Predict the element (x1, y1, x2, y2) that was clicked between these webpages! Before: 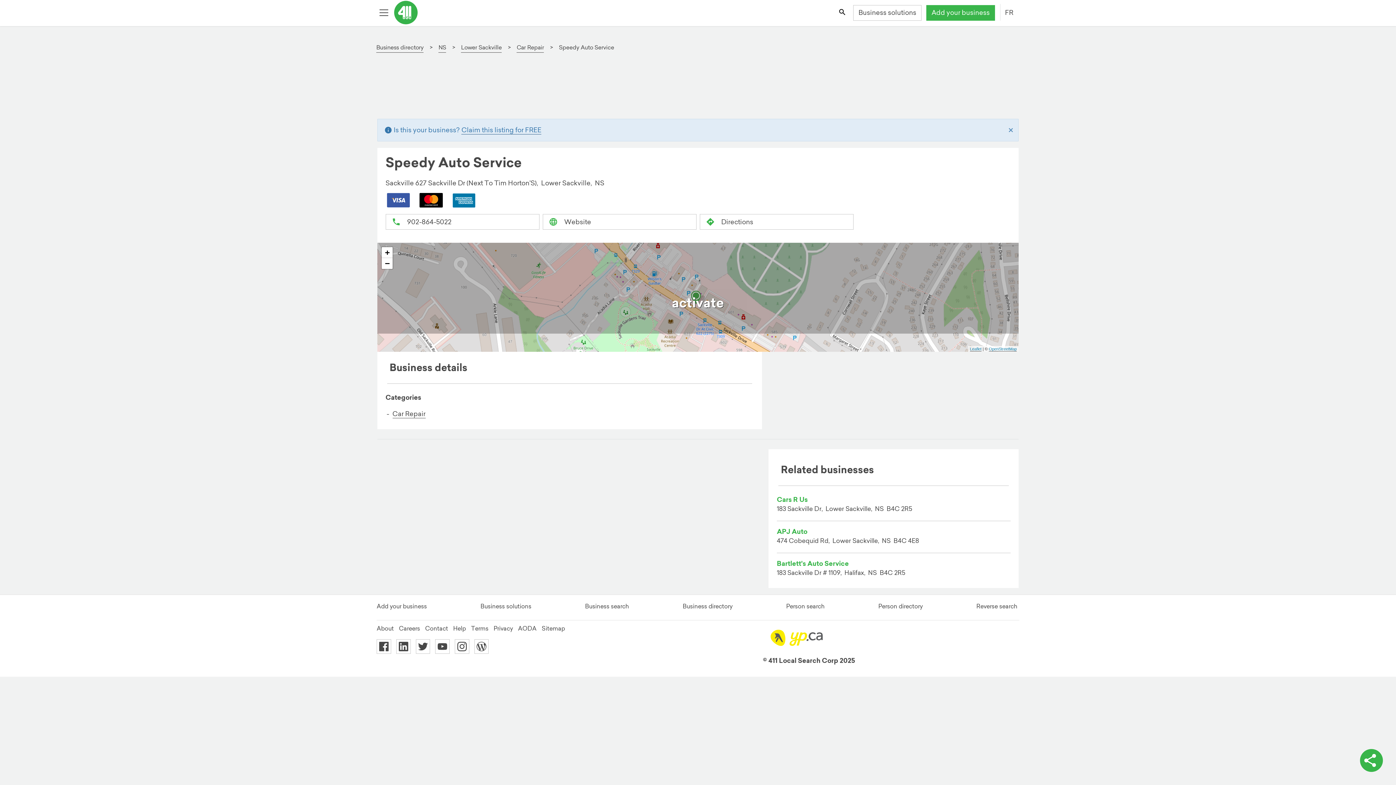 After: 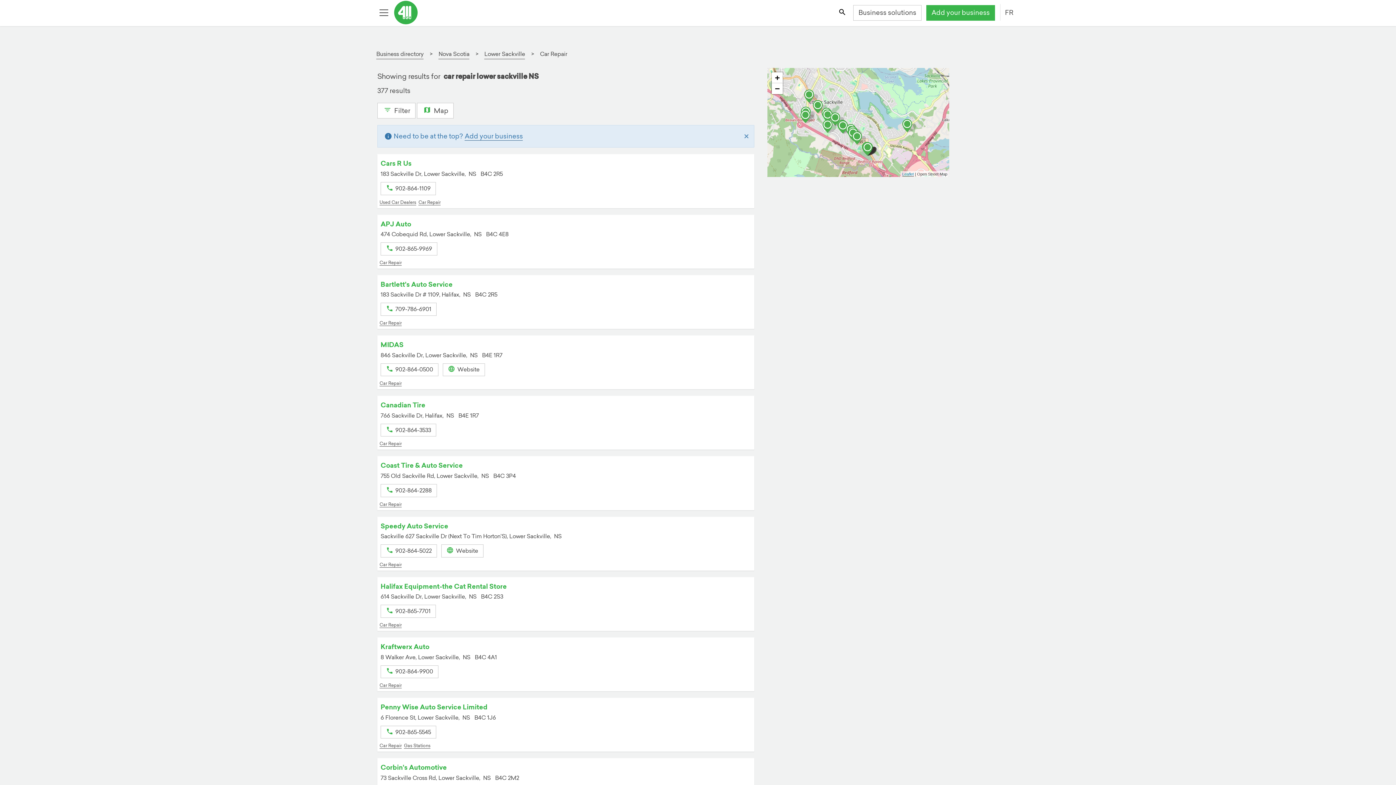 Action: label: Car Repair bbox: (516, 42, 544, 52)